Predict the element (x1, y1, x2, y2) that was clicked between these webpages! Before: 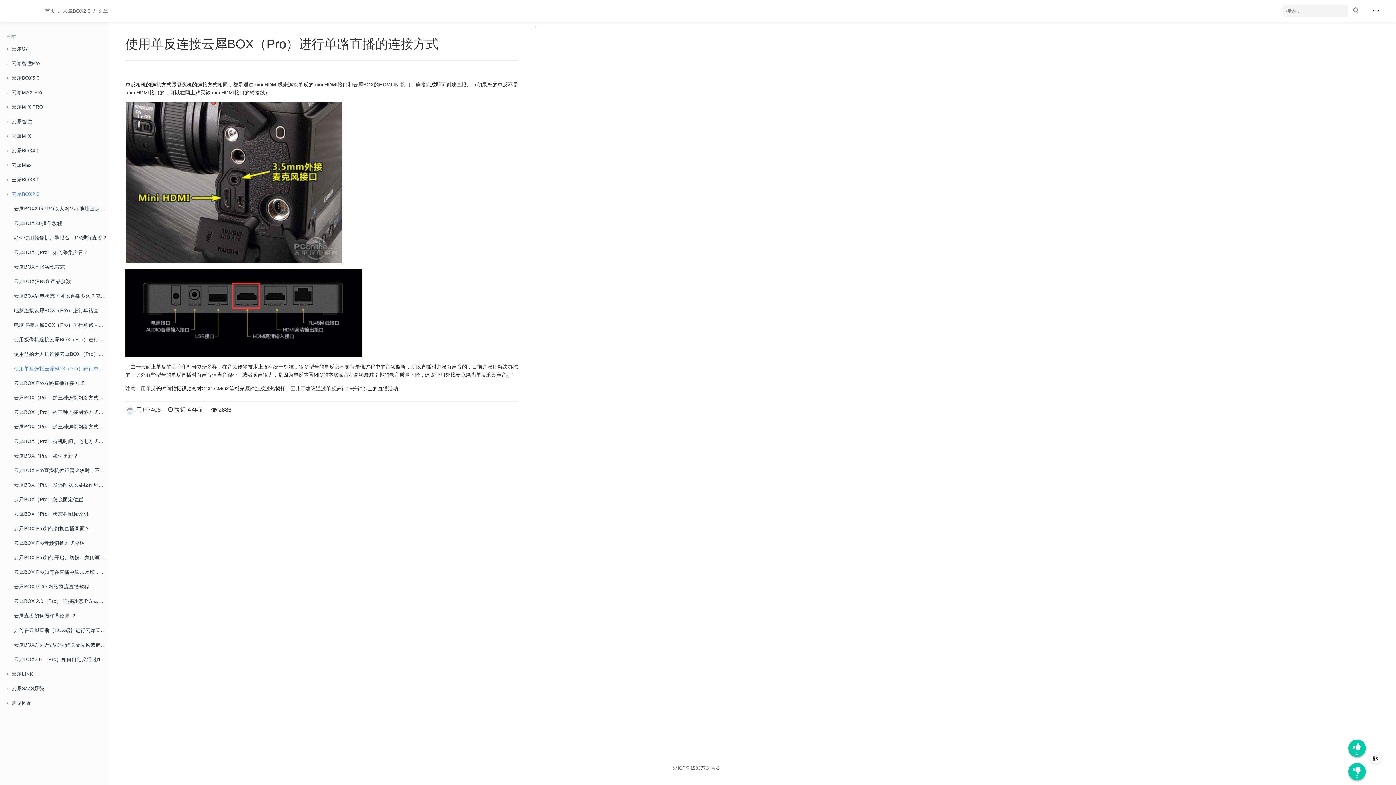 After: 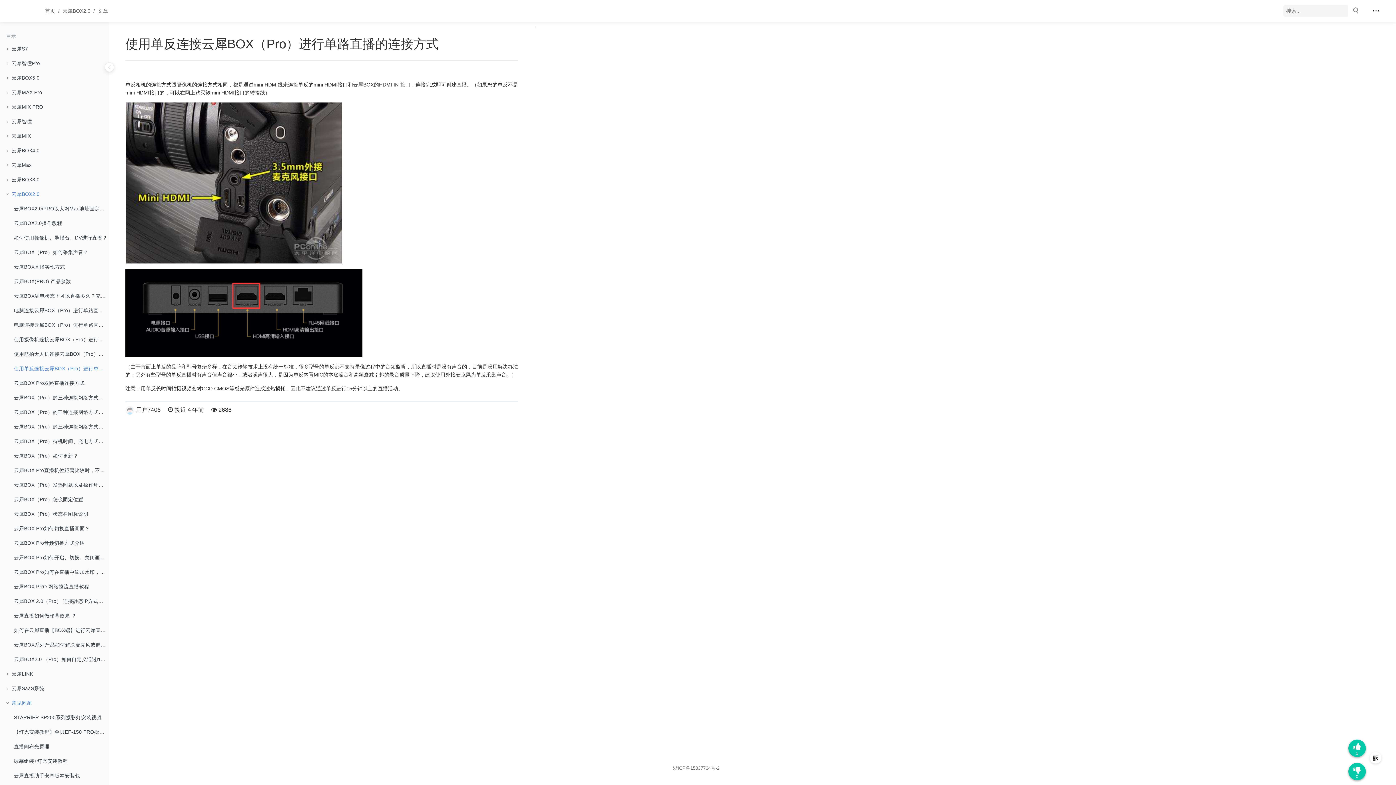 Action: label: 常见问题 bbox: (10, 696, 33, 710)